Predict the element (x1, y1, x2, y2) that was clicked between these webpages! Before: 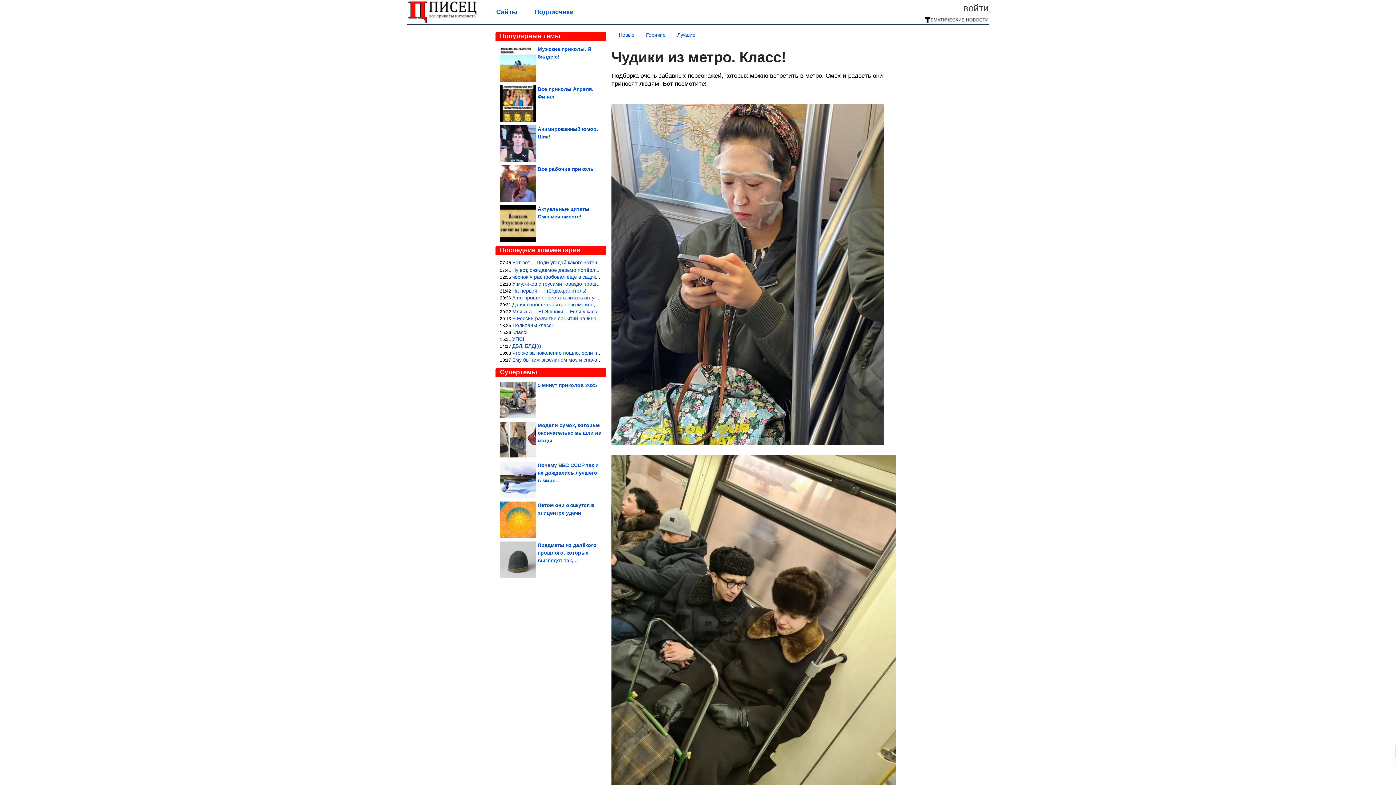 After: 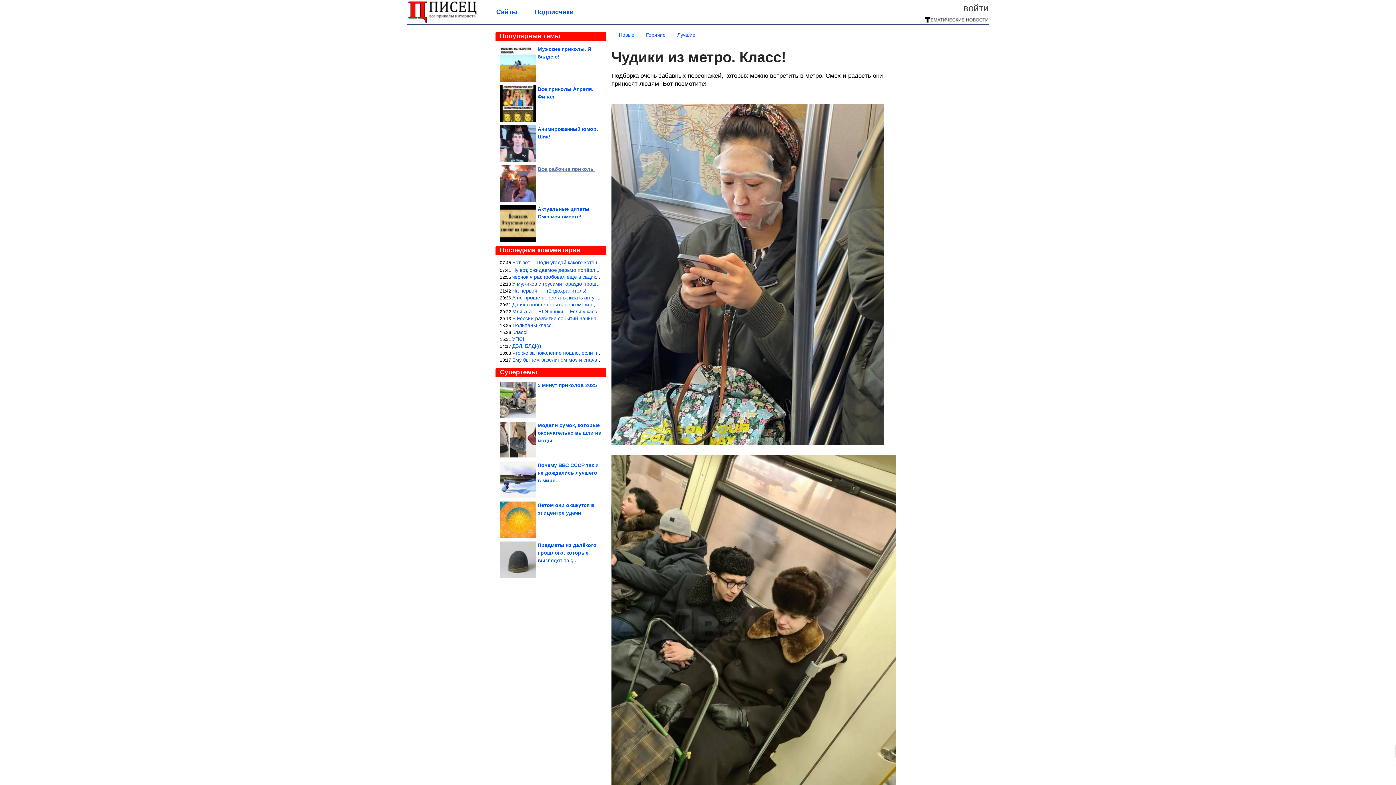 Action: bbox: (500, 165, 601, 201) label: Все рабочие приколы